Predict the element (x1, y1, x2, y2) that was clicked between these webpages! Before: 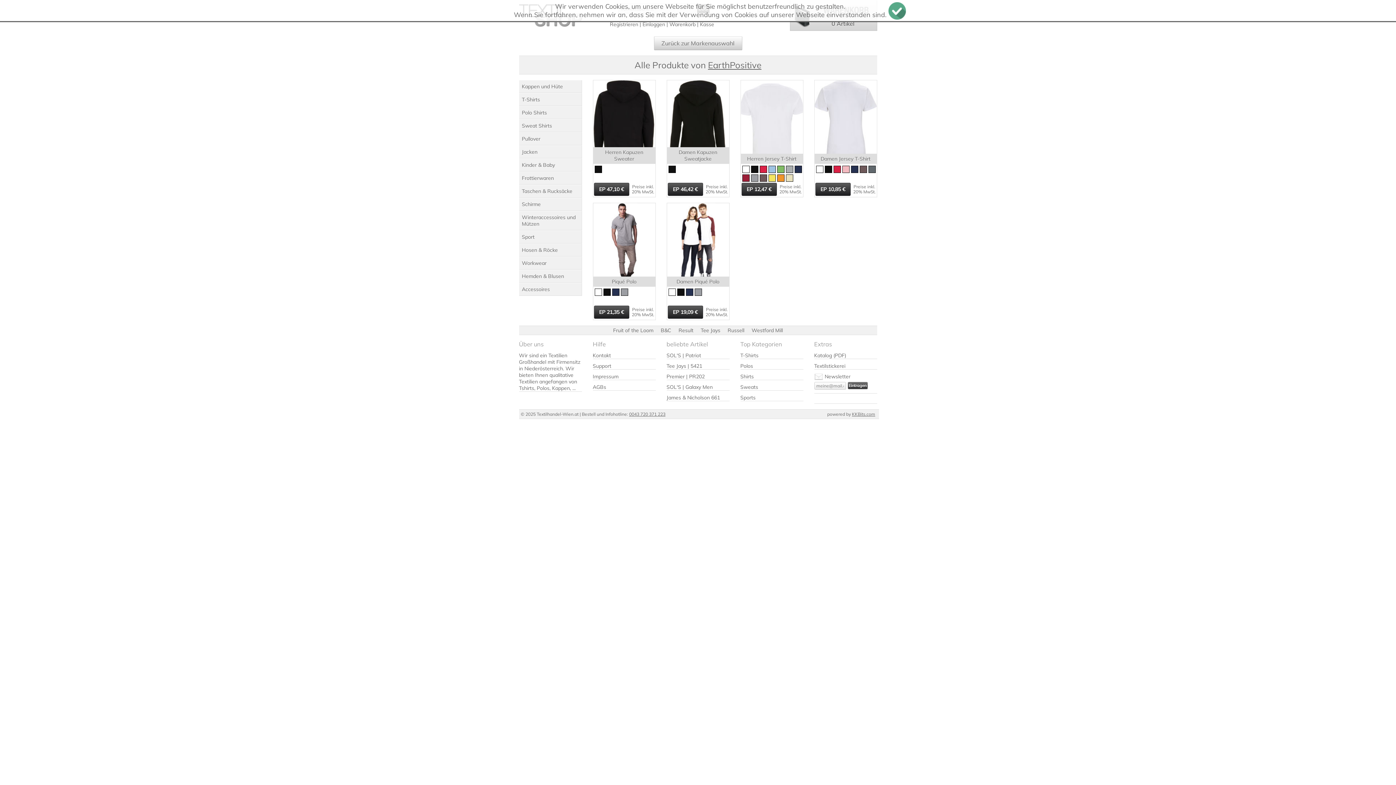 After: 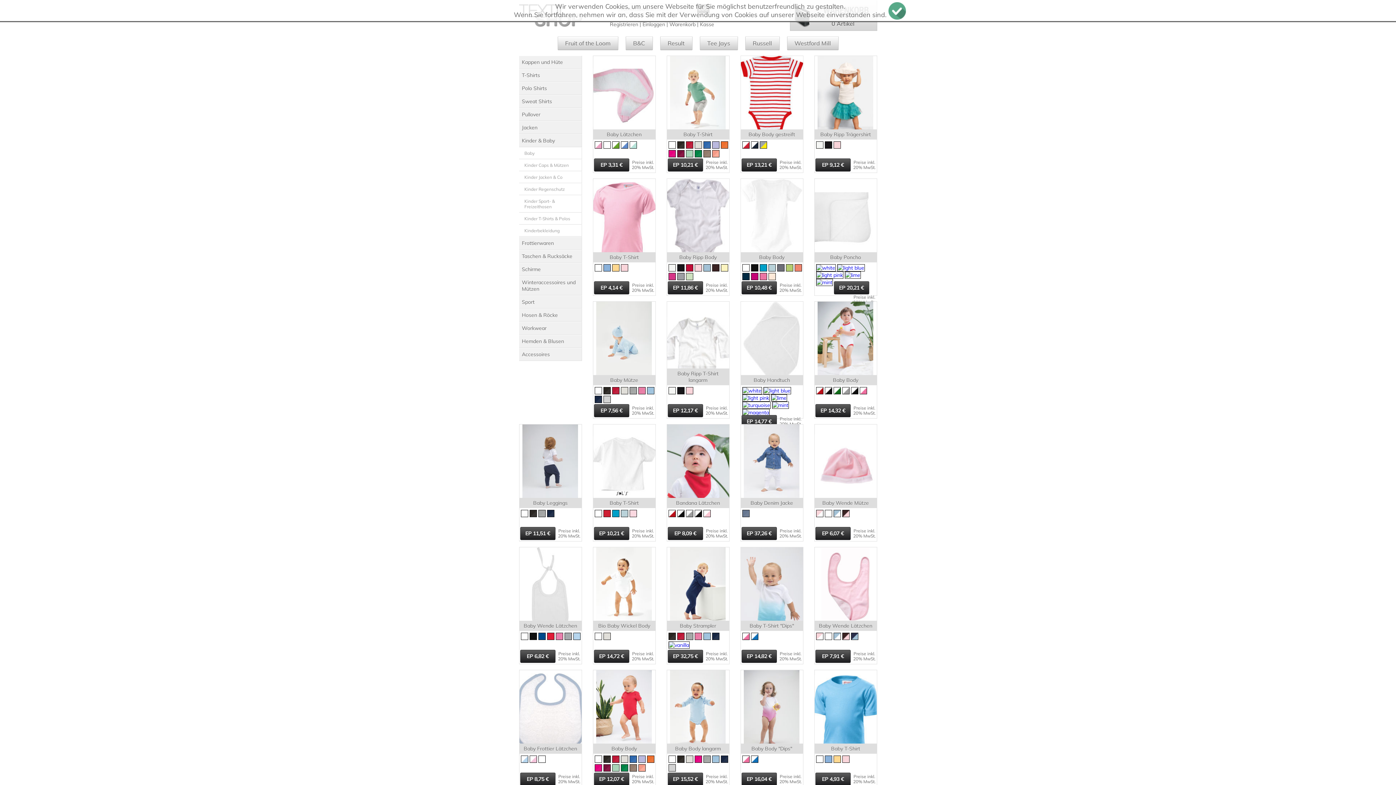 Action: bbox: (519, 158, 582, 171) label: Kinder & Baby